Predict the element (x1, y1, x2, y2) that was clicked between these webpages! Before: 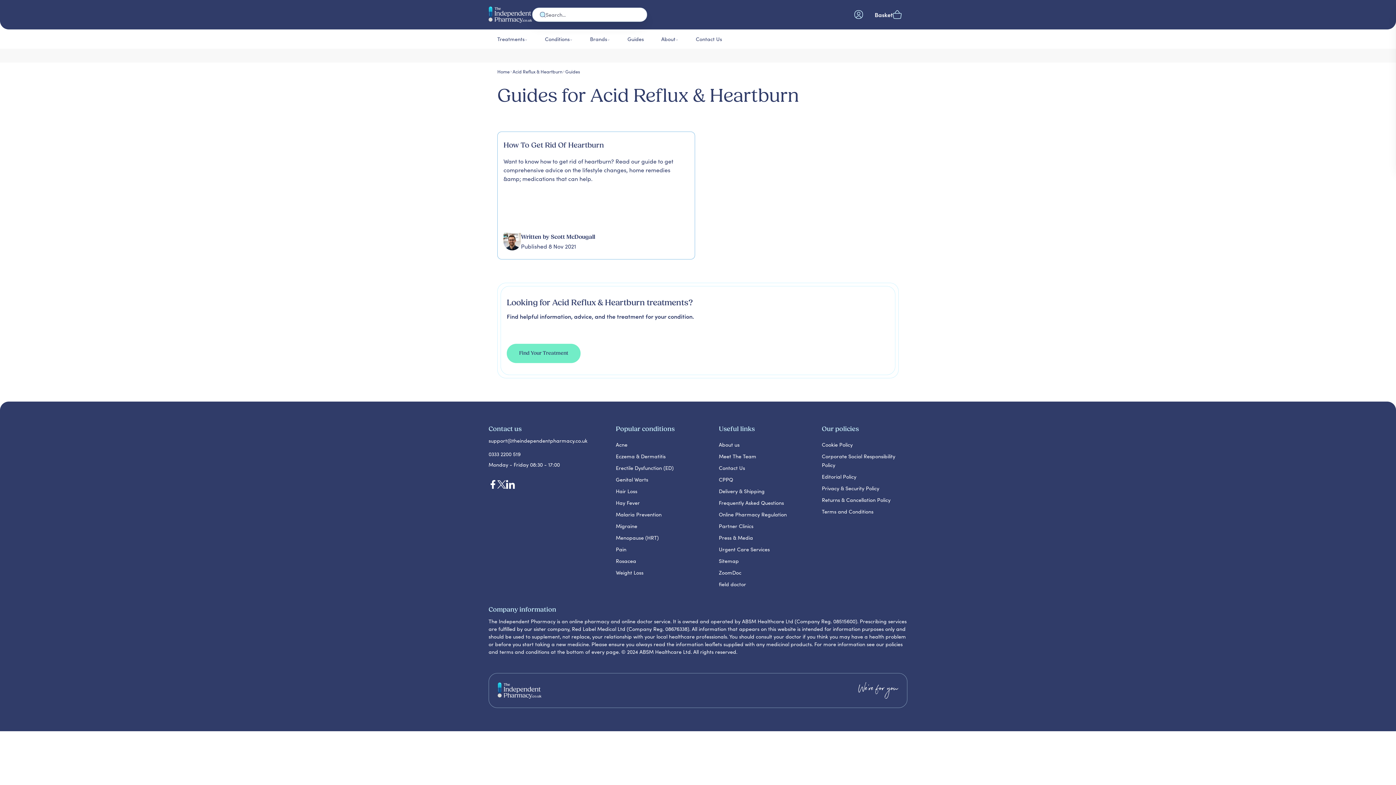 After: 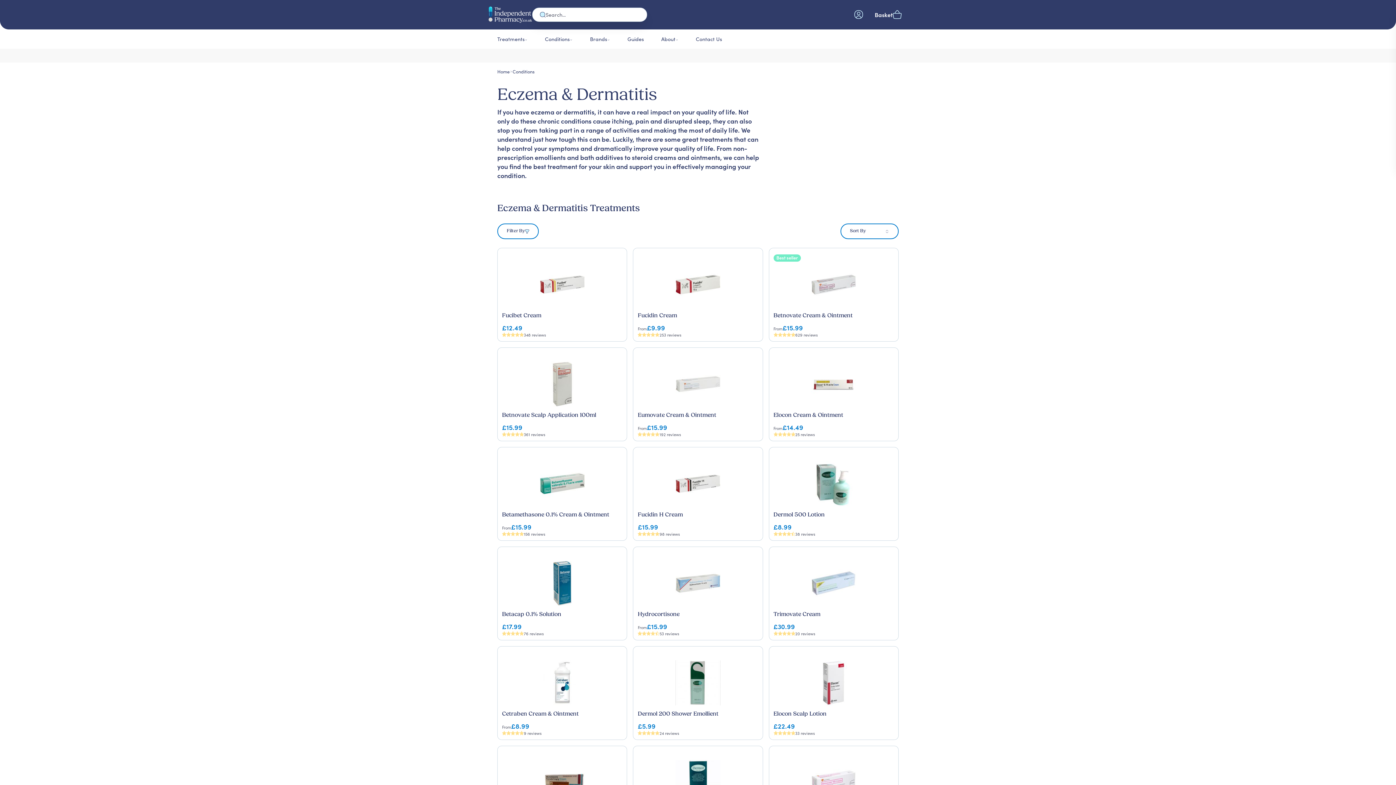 Action: label: Eczema & Dermatitis bbox: (616, 452, 665, 460)